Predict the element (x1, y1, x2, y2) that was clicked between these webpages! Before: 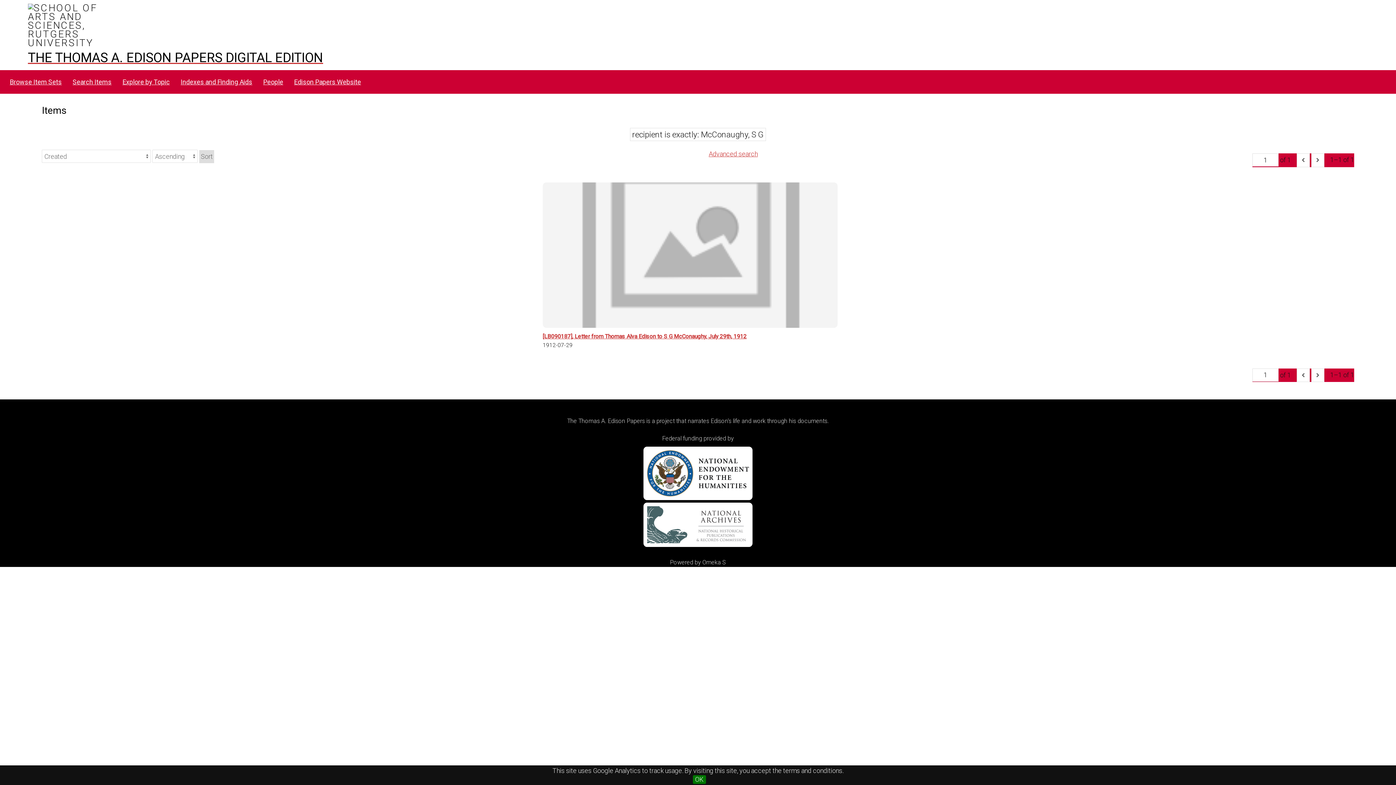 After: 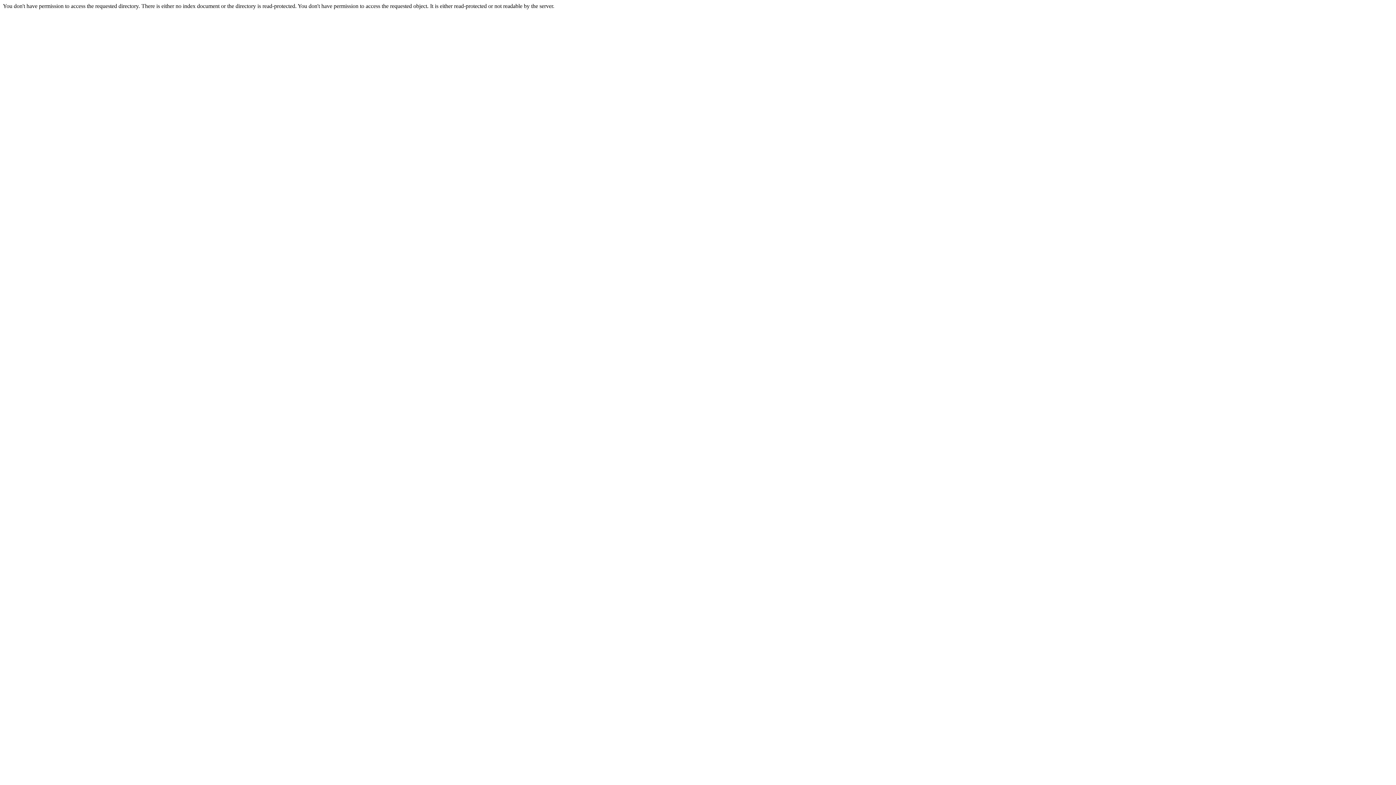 Action: bbox: (289, 75, 365, 89) label: Edison Papers Website